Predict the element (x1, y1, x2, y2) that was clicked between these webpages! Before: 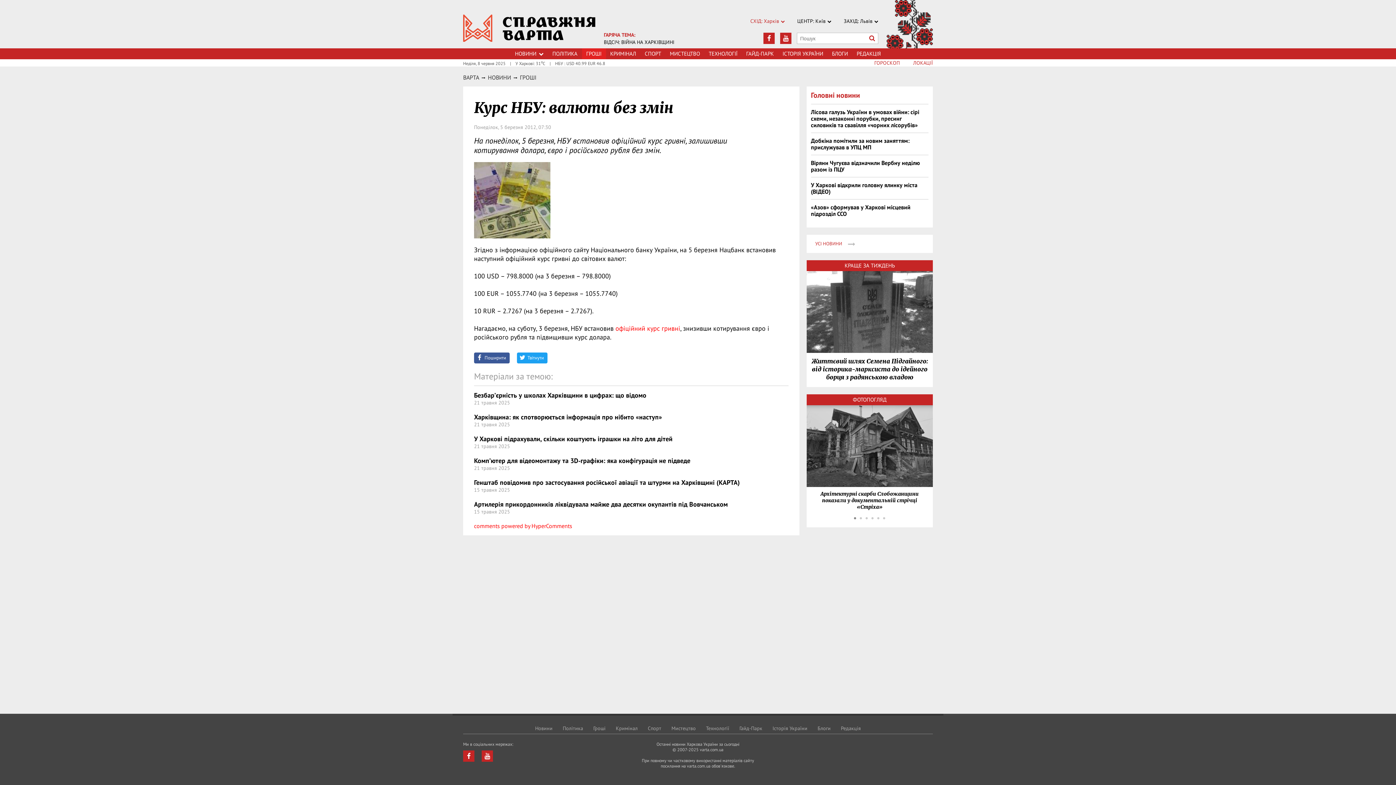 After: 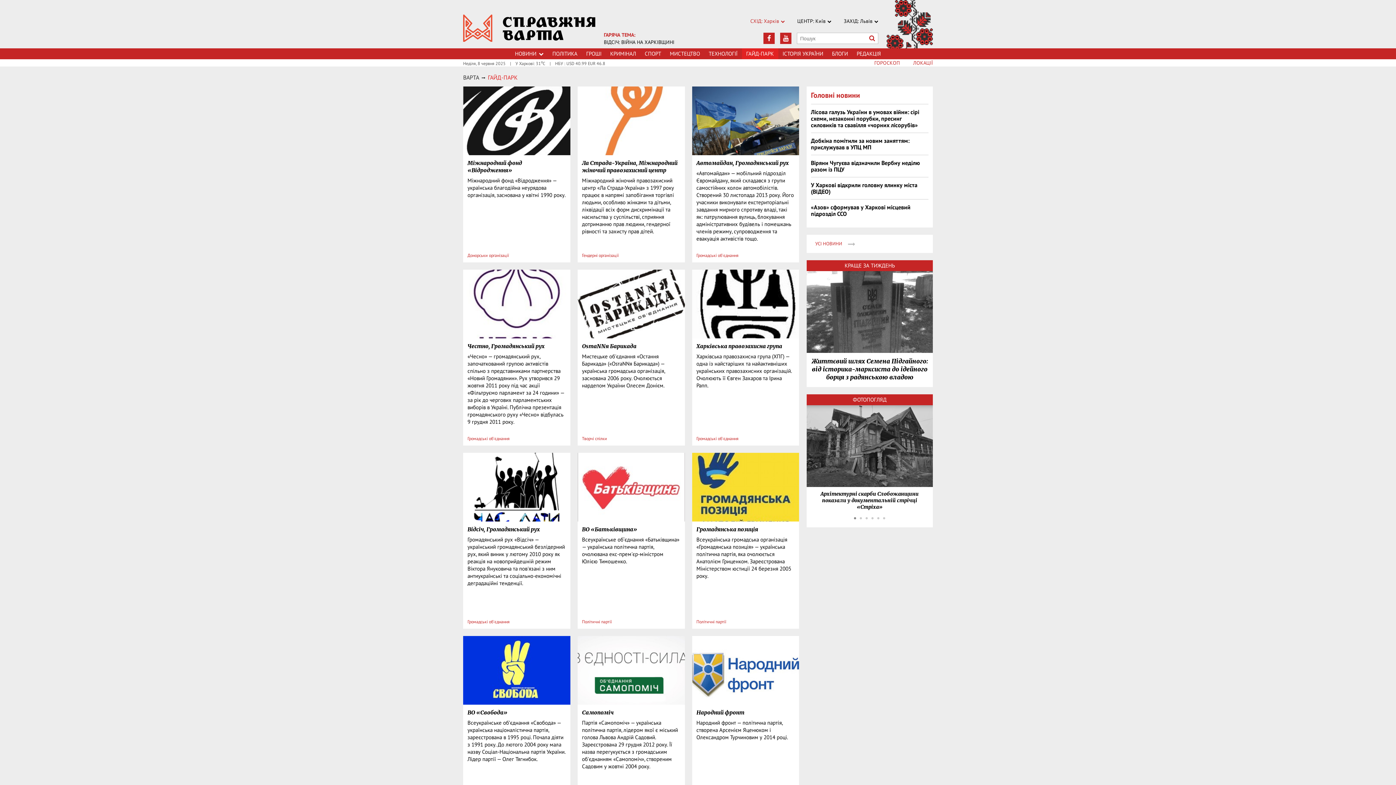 Action: label: ГАЙД-ПАРК bbox: (746, 48, 774, 59)